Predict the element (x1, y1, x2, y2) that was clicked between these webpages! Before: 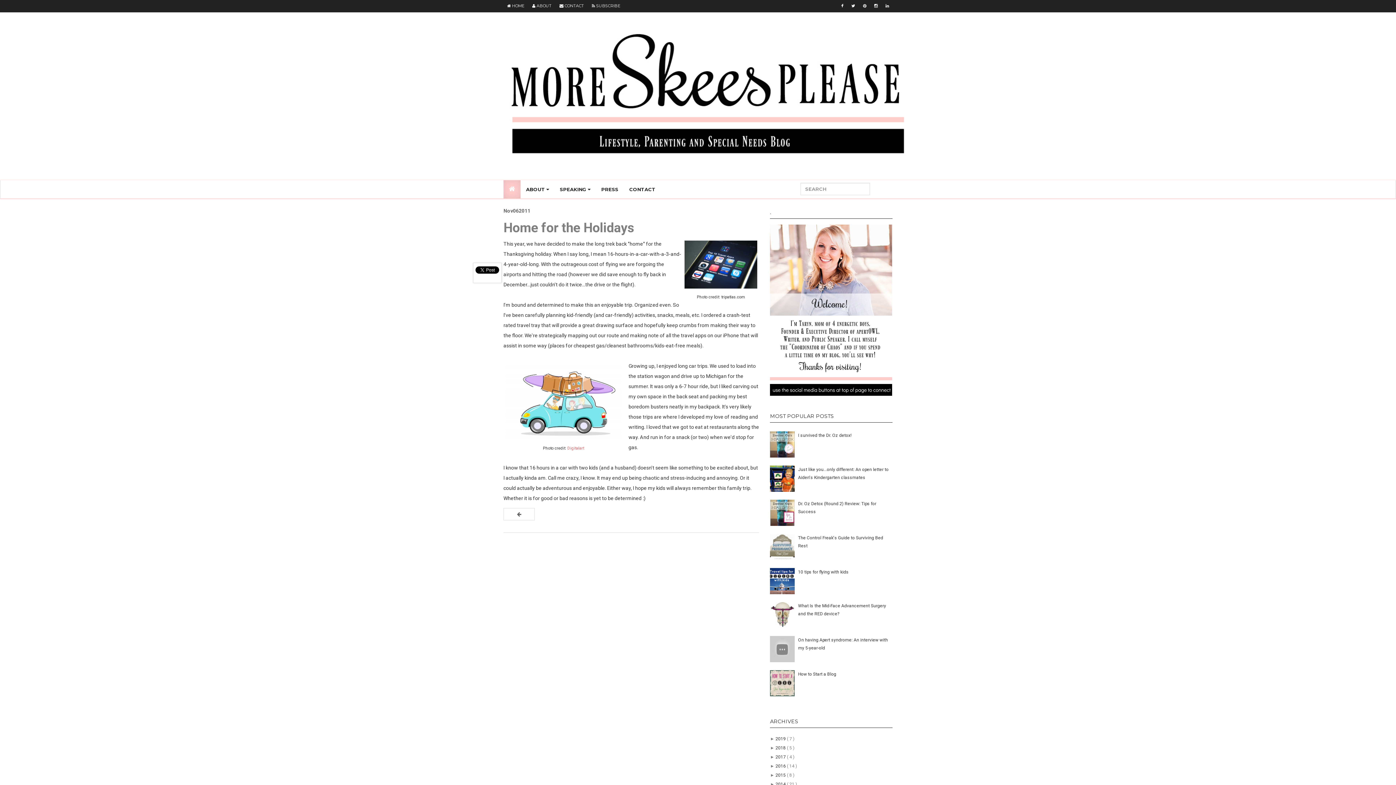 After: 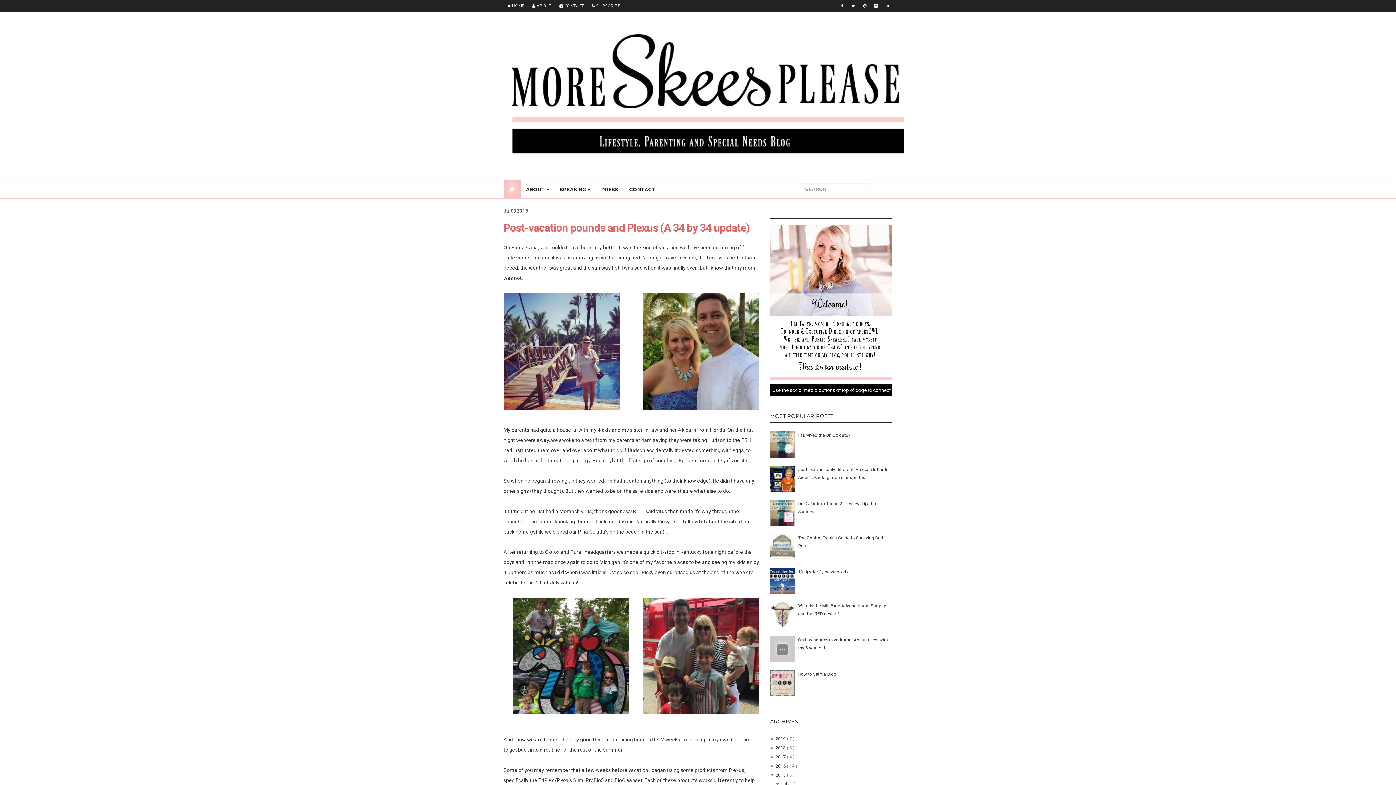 Action: label: 2015  bbox: (775, 773, 787, 778)